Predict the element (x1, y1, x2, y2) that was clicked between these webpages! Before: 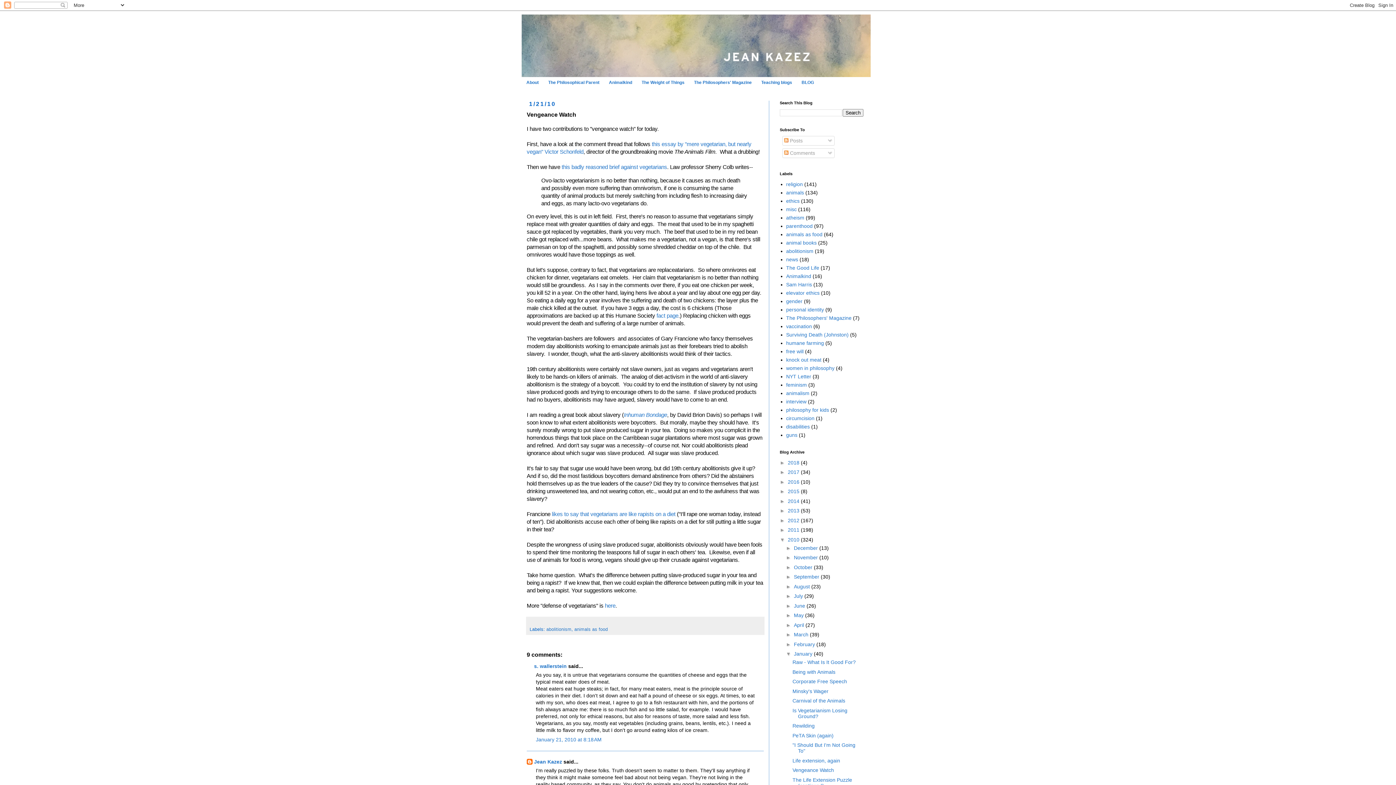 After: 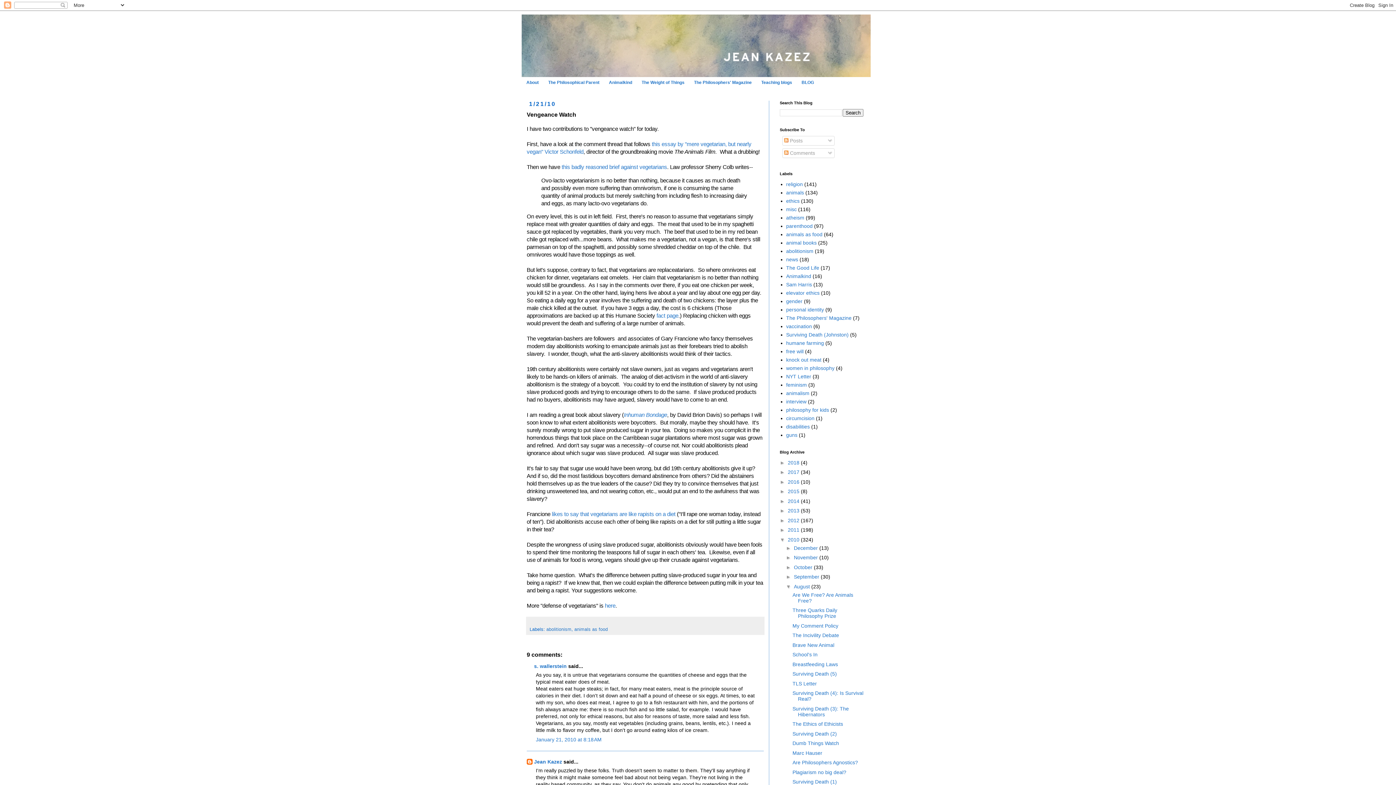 Action: label: ►   bbox: (786, 583, 794, 589)